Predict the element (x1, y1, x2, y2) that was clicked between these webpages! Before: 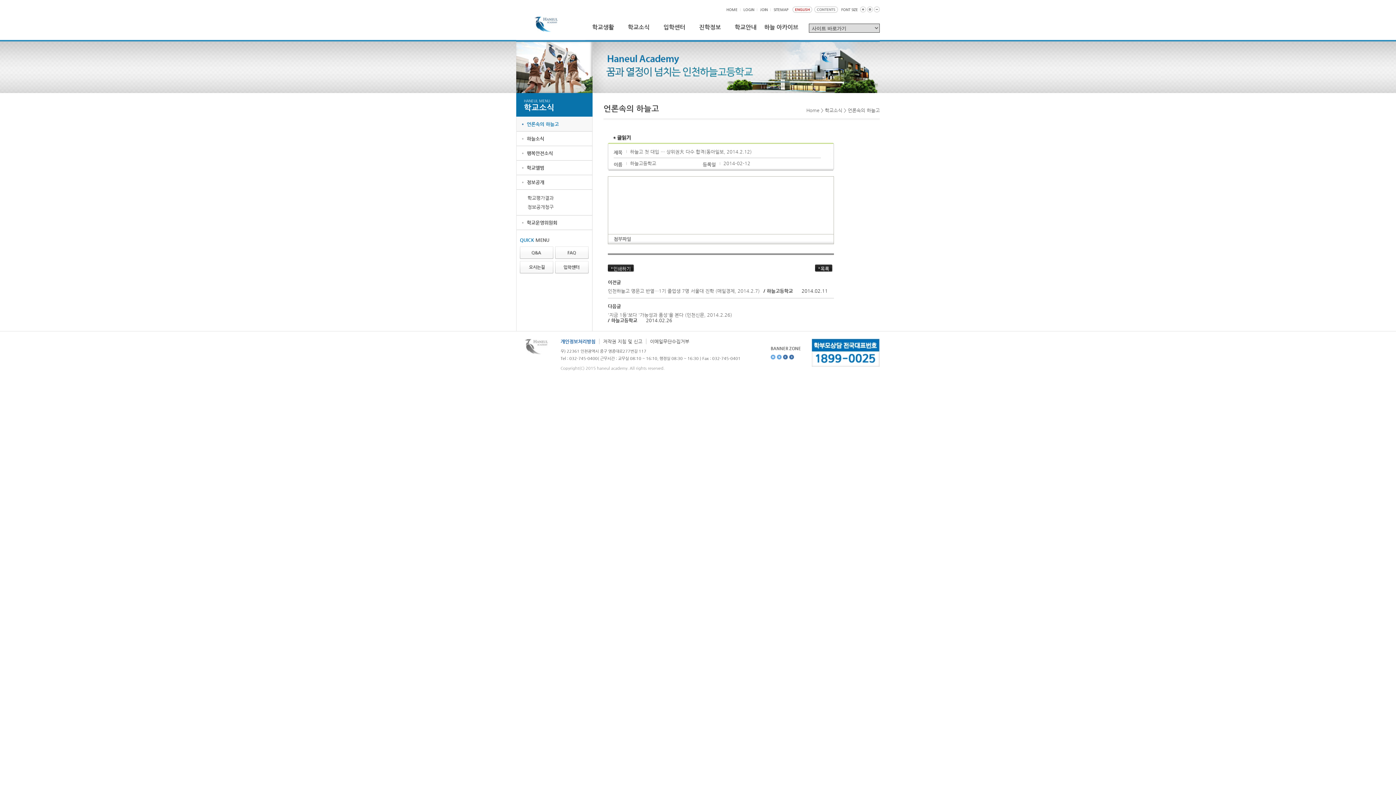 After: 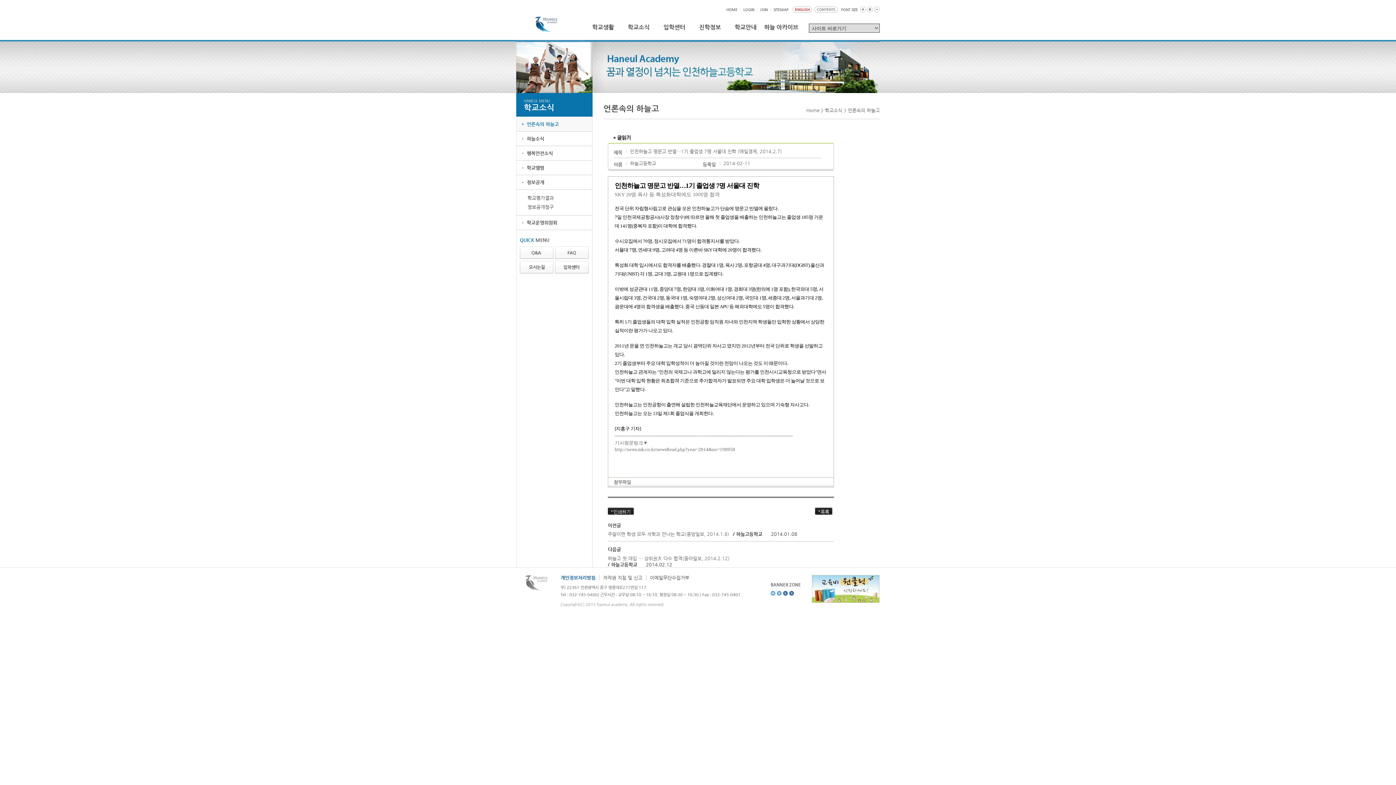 Action: label: 인천하늘고 명문고 반열…1기 졸업생 7명 서울대 진학 (매일경제, 2014.2.7) bbox: (608, 288, 760, 293)